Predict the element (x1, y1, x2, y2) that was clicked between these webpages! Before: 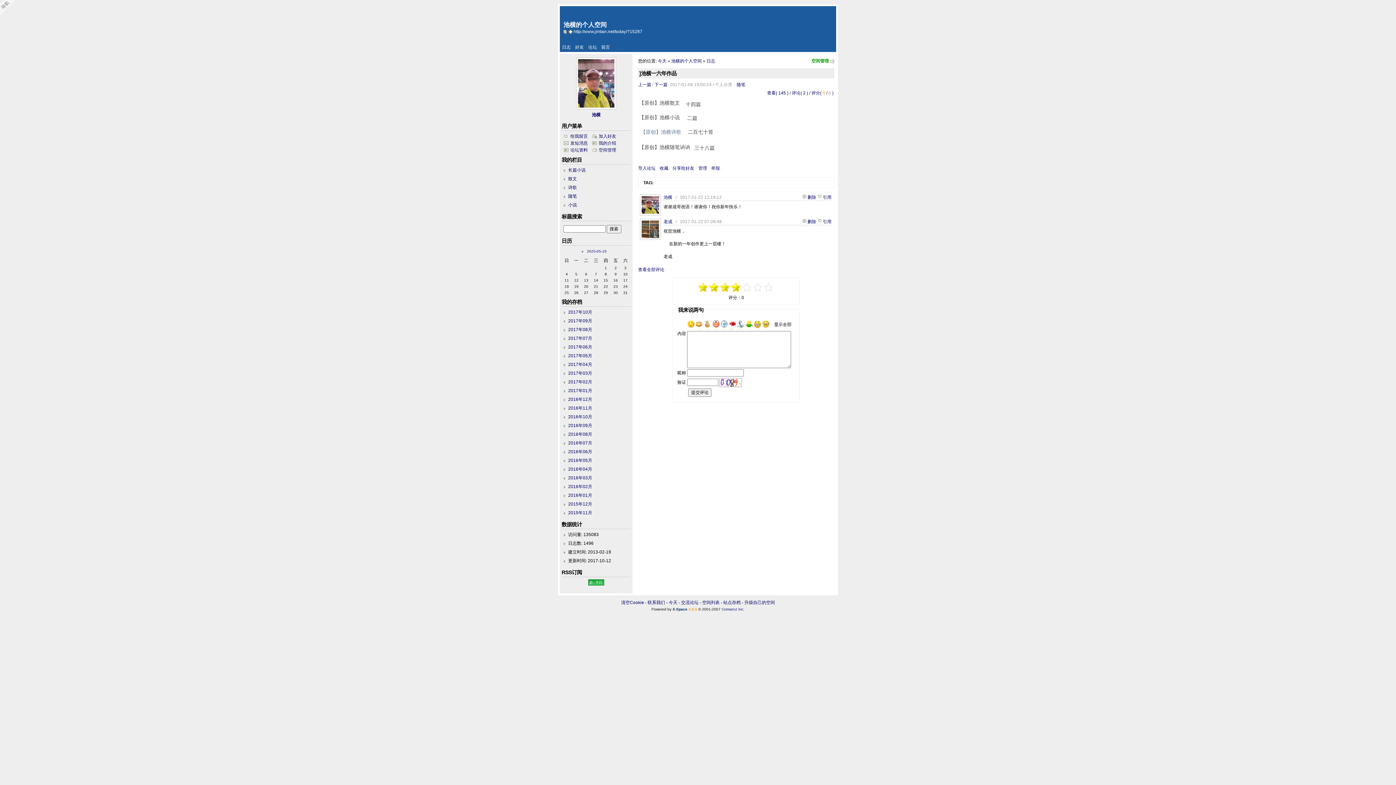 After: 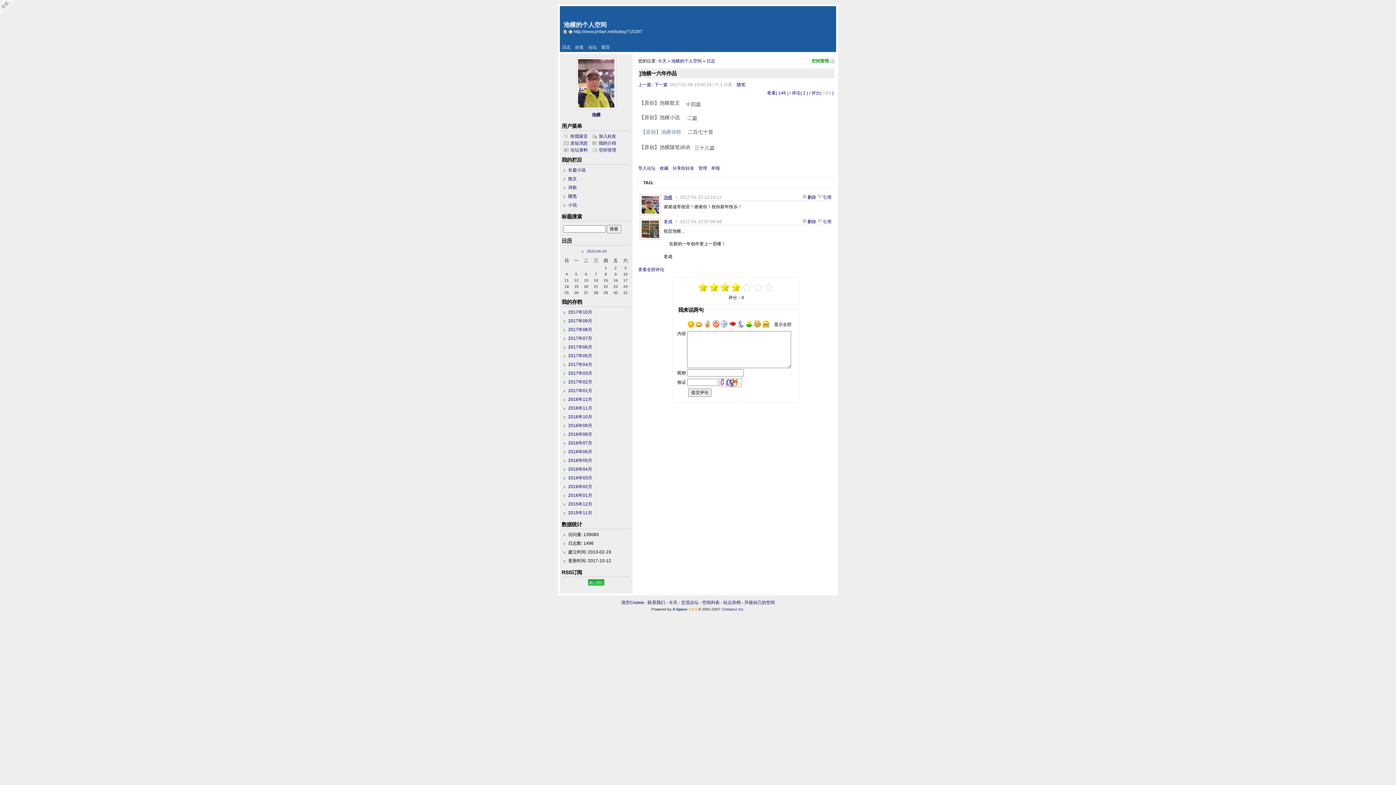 Action: bbox: (663, 194, 672, 199) label: 池横